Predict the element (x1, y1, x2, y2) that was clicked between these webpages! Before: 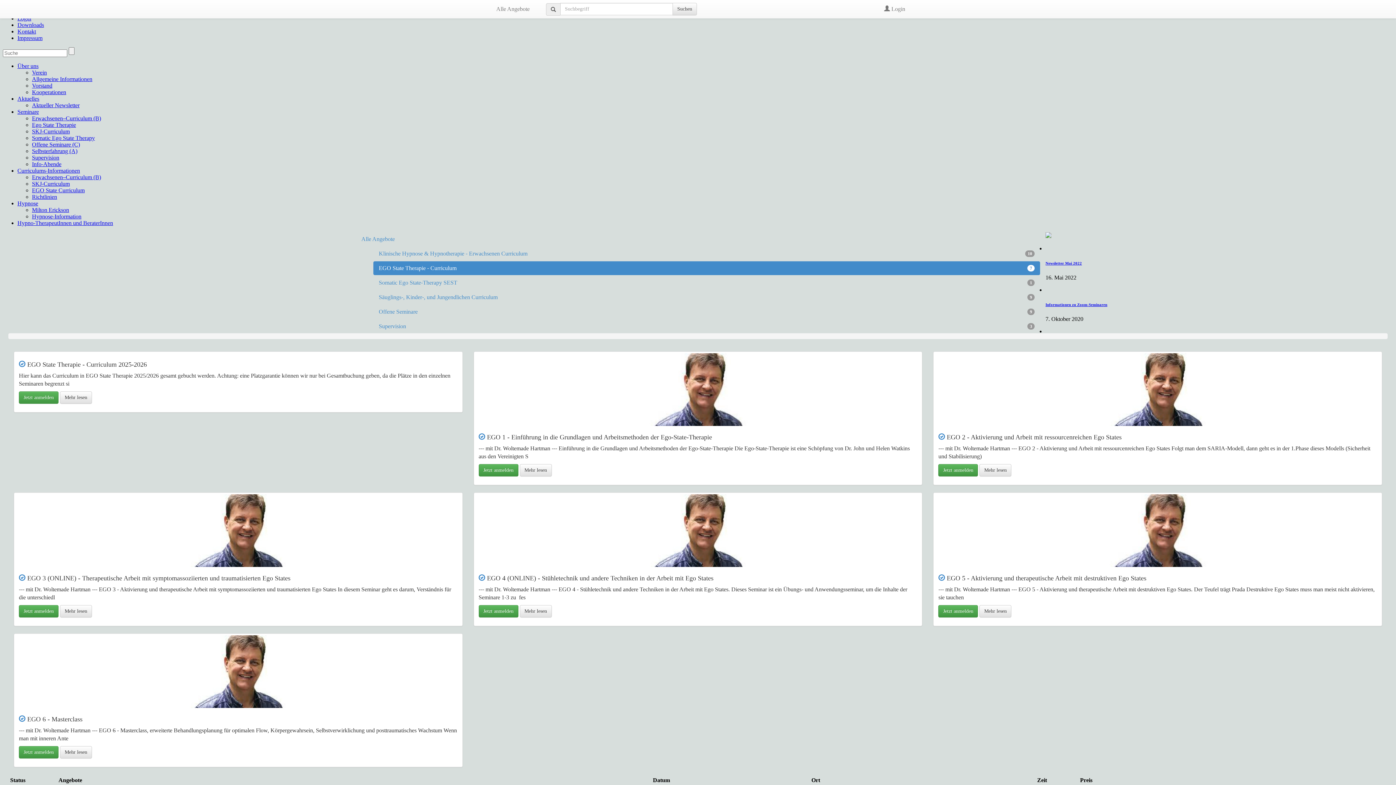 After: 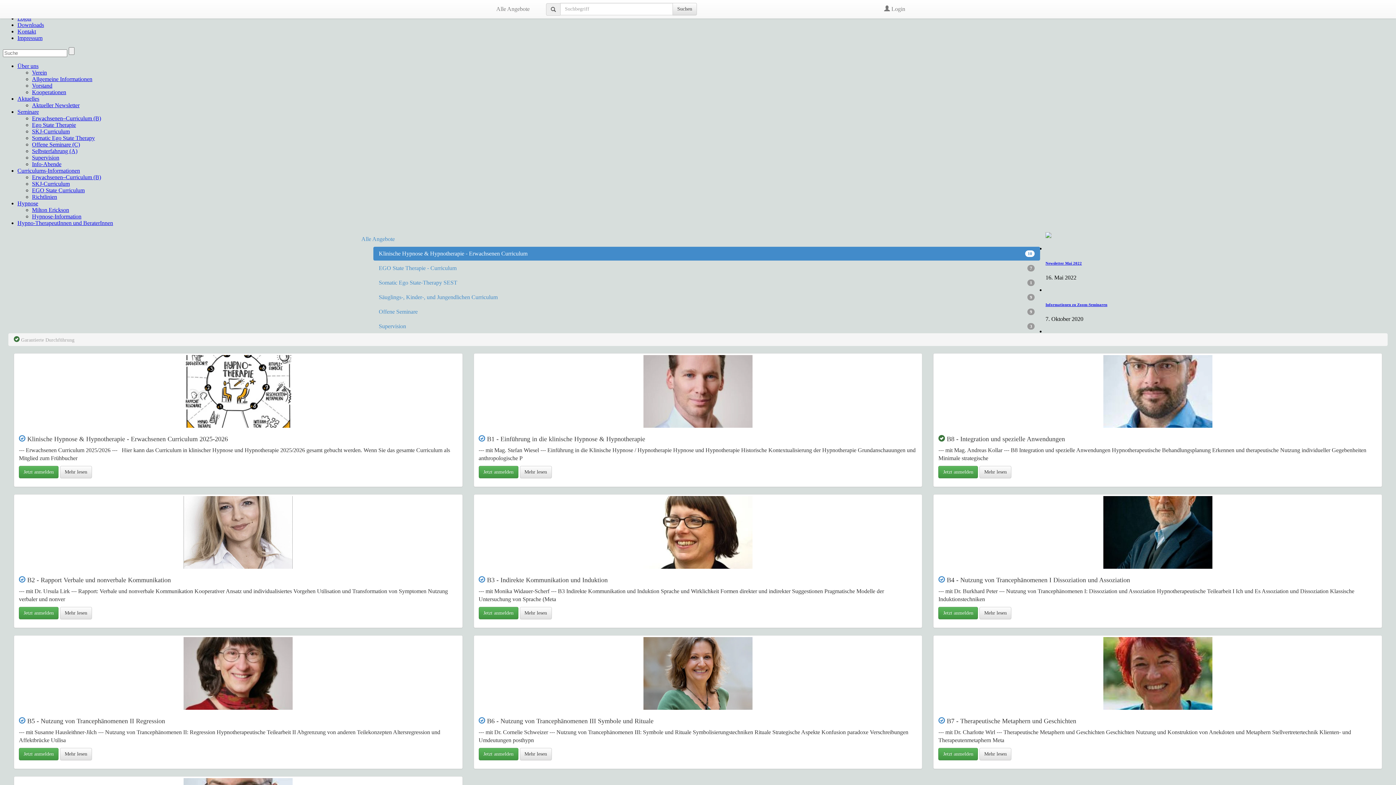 Action: bbox: (373, 246, 1040, 260) label: 10
Klinische Hypnose & Hypnotherapie - Erwachsenen Curriculum